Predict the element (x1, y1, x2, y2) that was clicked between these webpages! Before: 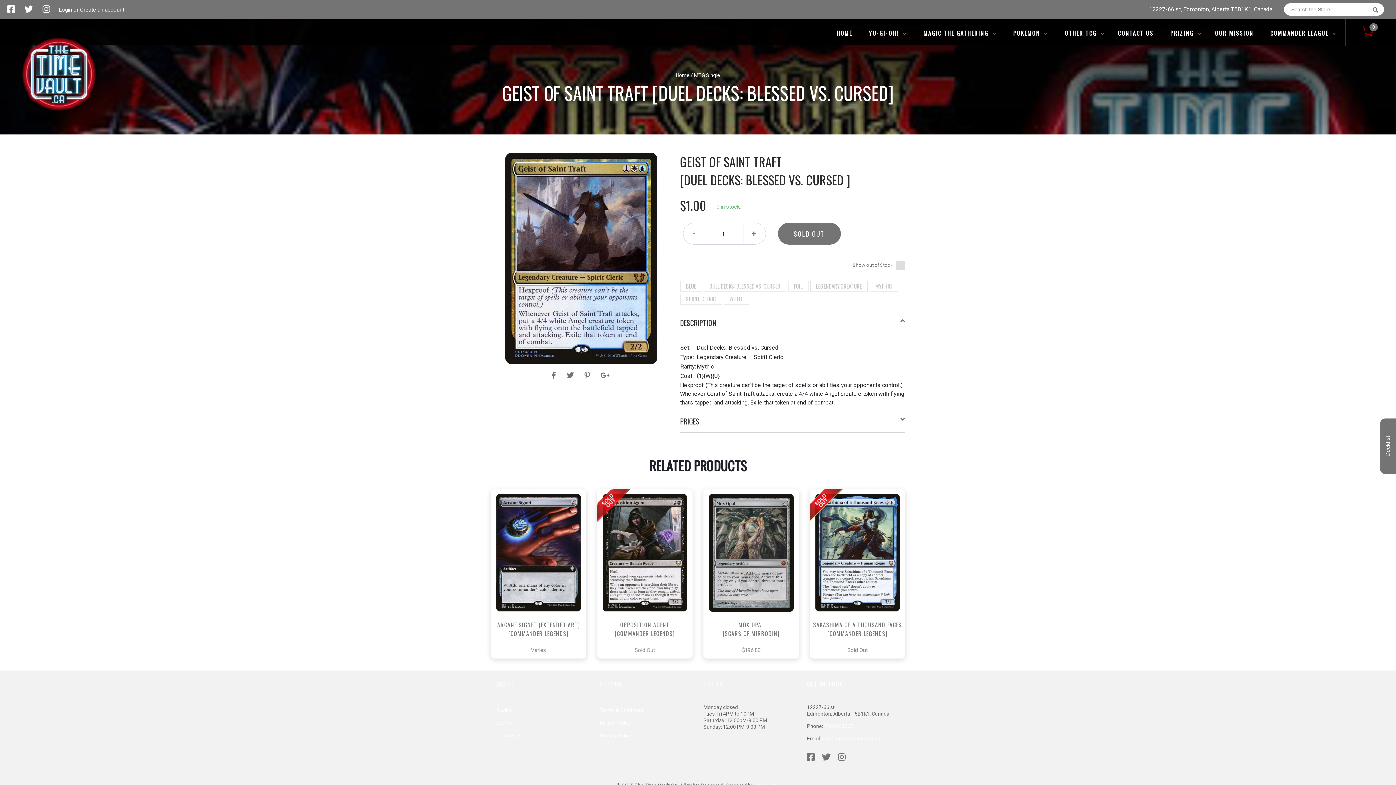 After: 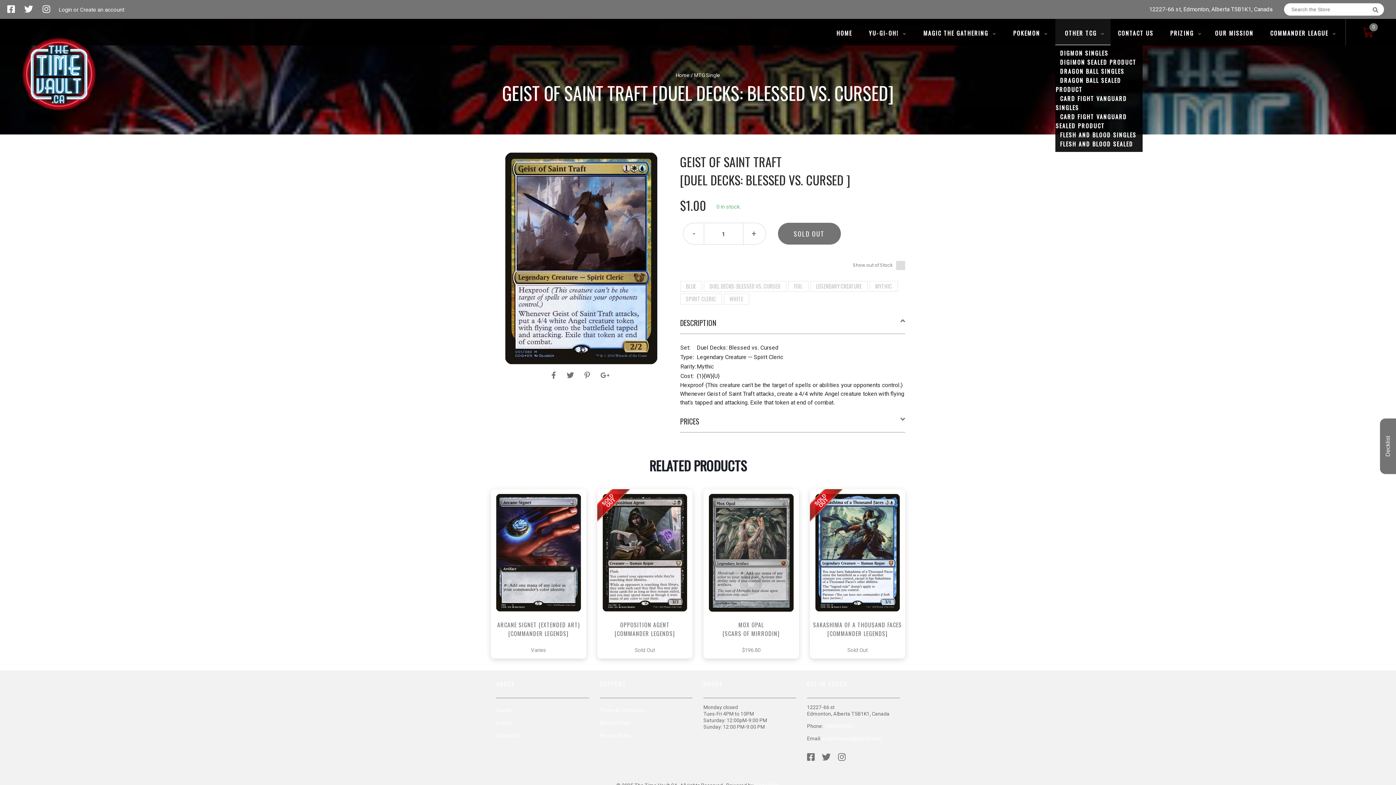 Action: bbox: (1059, 28, 1110, 37) label: OTHER TCG 